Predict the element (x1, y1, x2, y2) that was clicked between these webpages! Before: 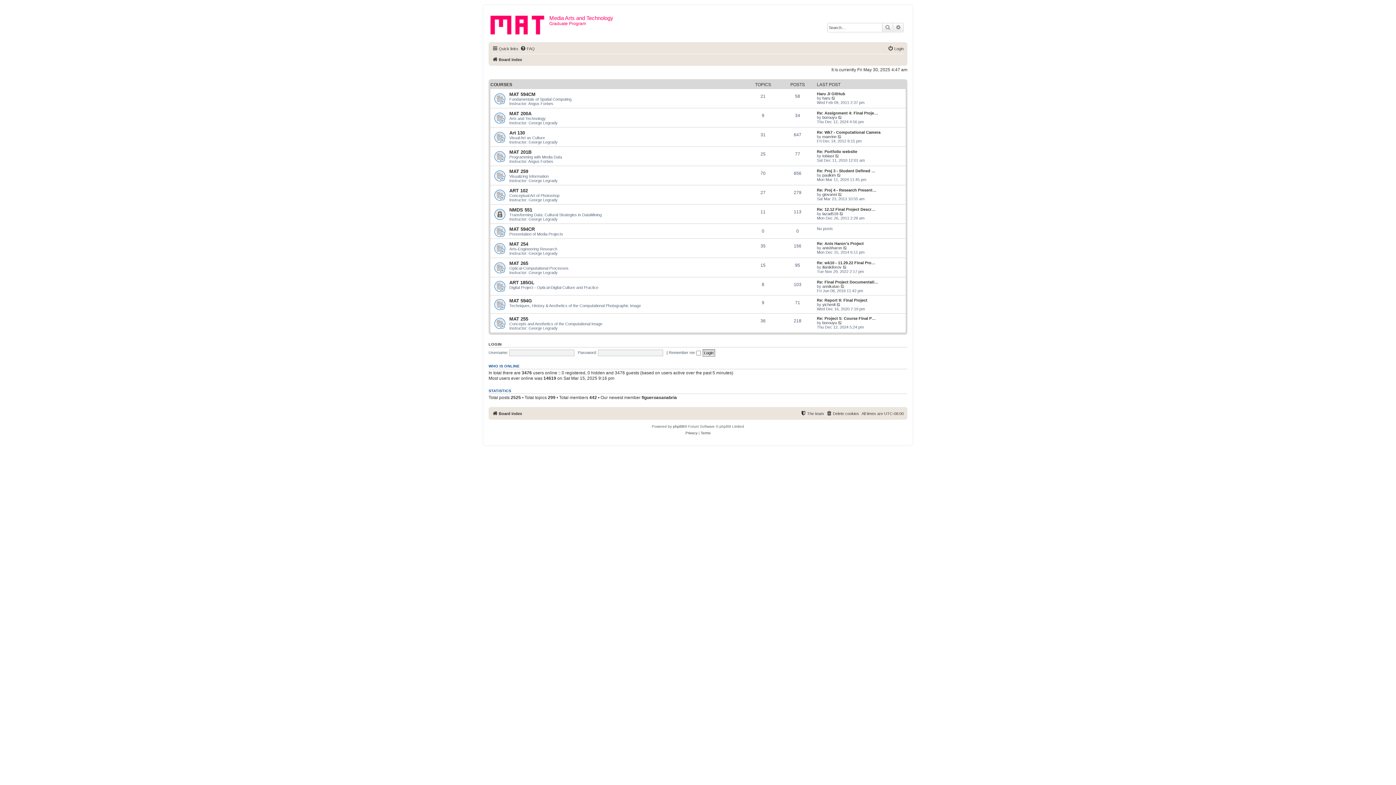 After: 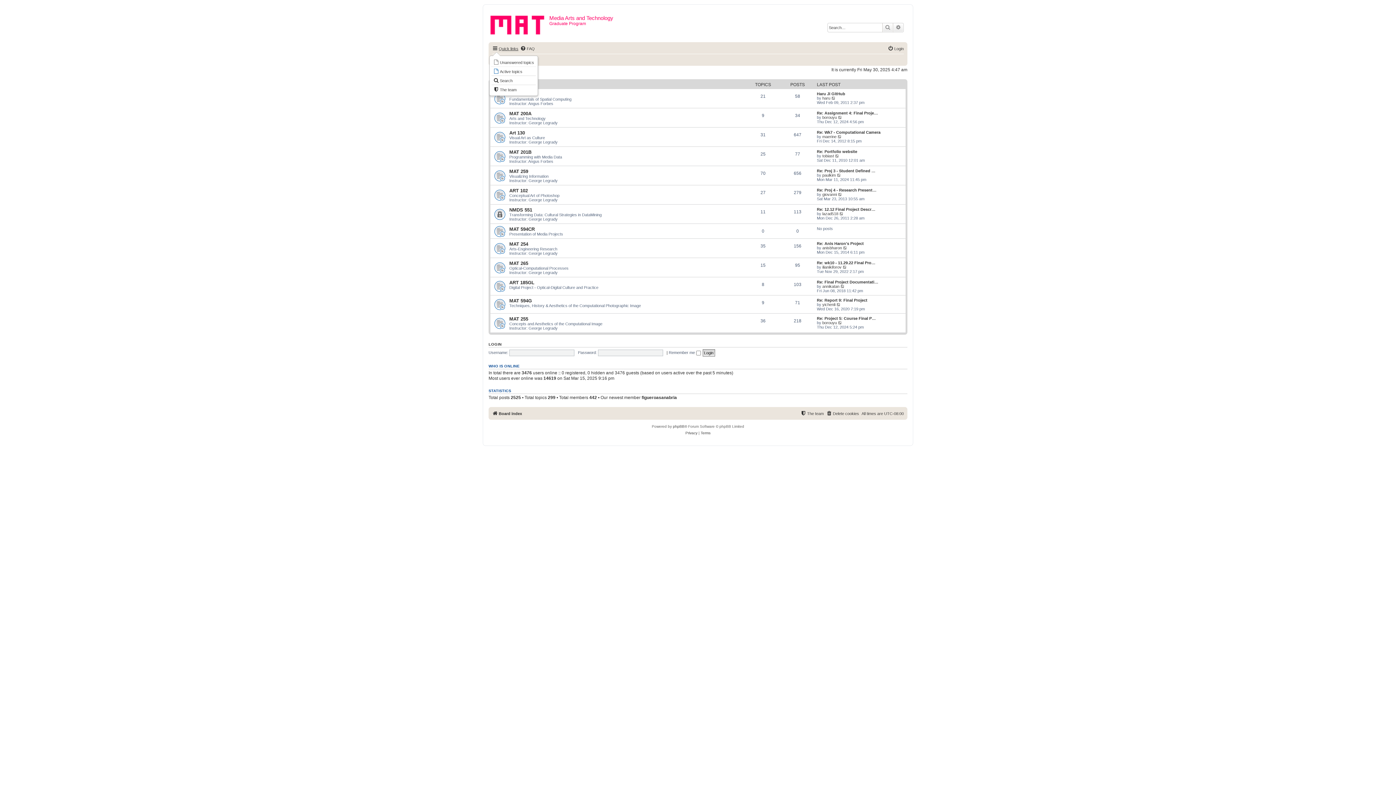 Action: label: Quick links bbox: (492, 44, 518, 53)